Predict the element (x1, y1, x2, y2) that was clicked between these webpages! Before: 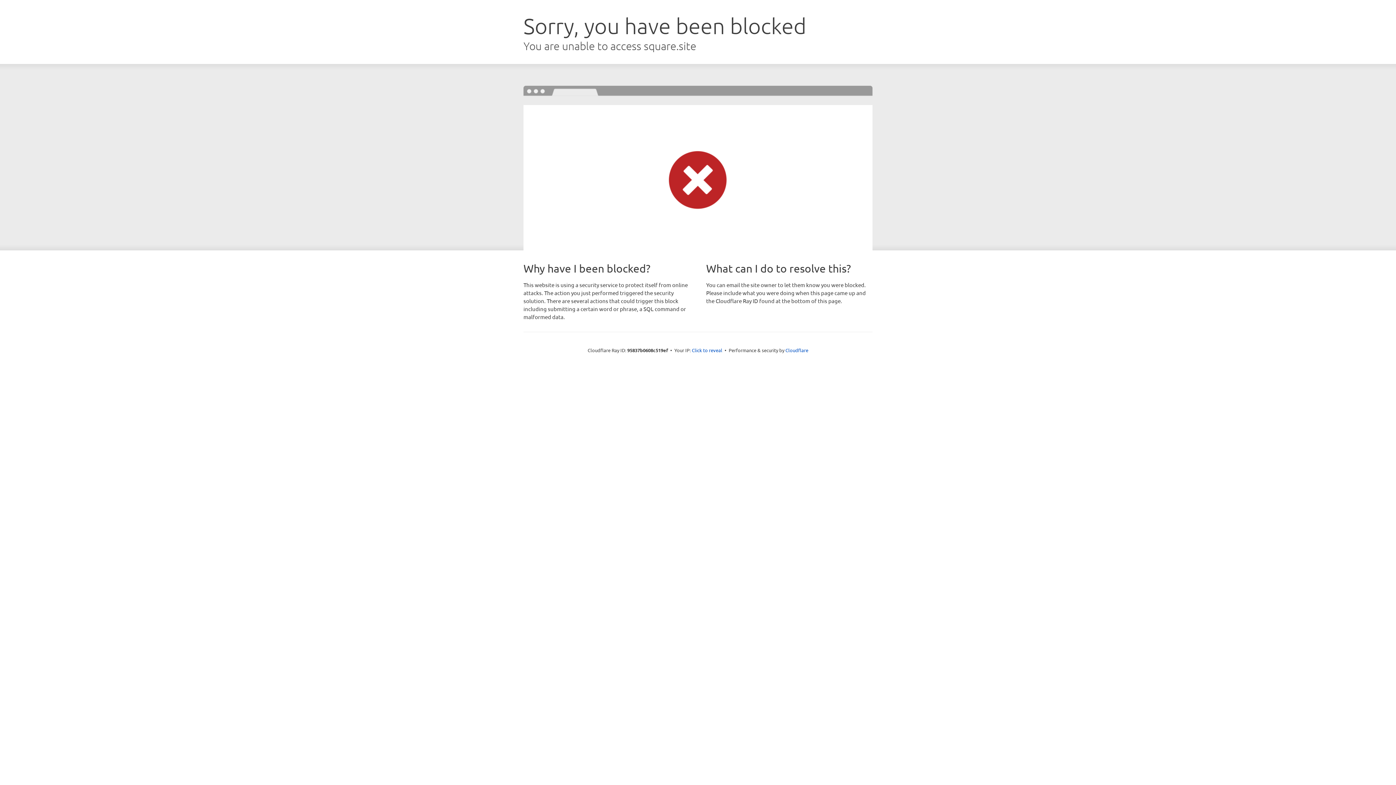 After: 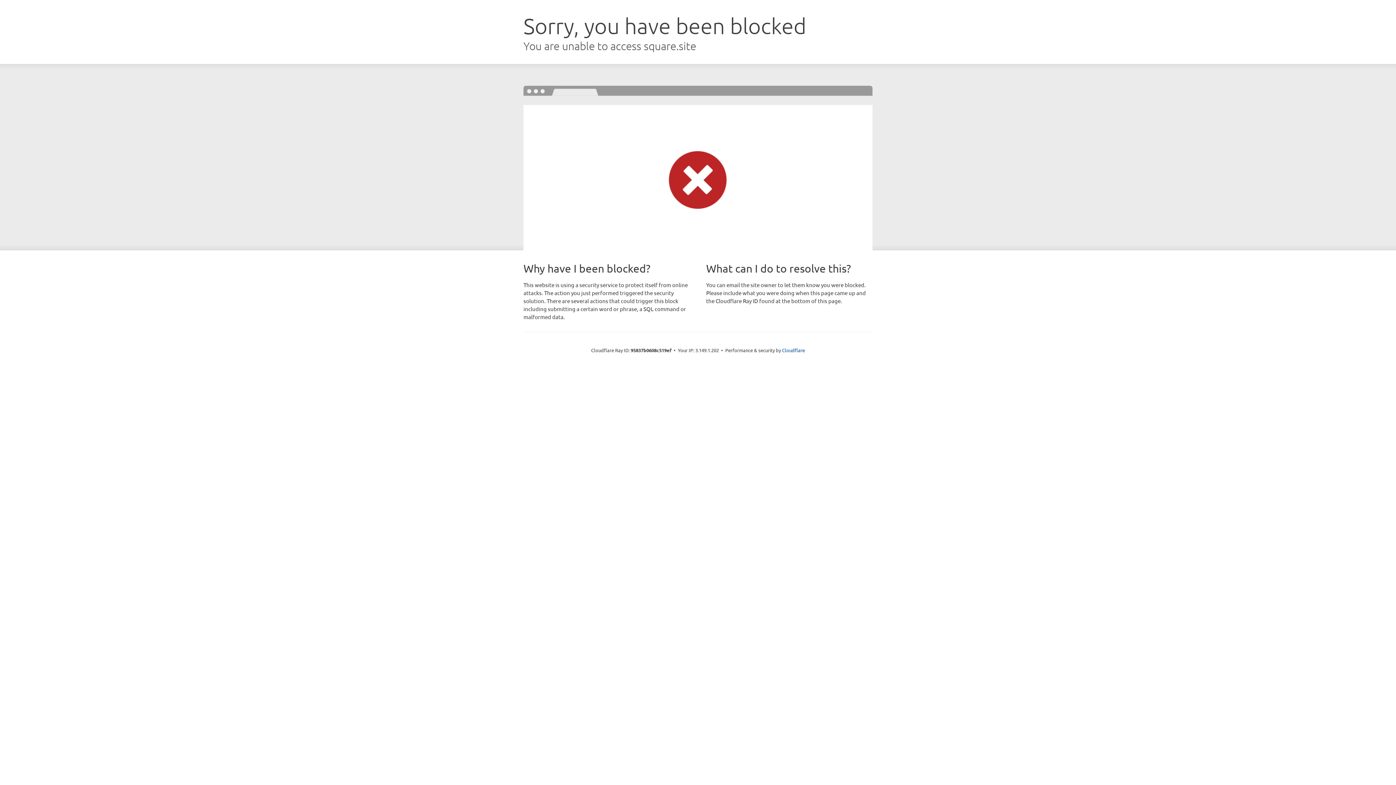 Action: label: Click to reveal bbox: (692, 346, 722, 353)